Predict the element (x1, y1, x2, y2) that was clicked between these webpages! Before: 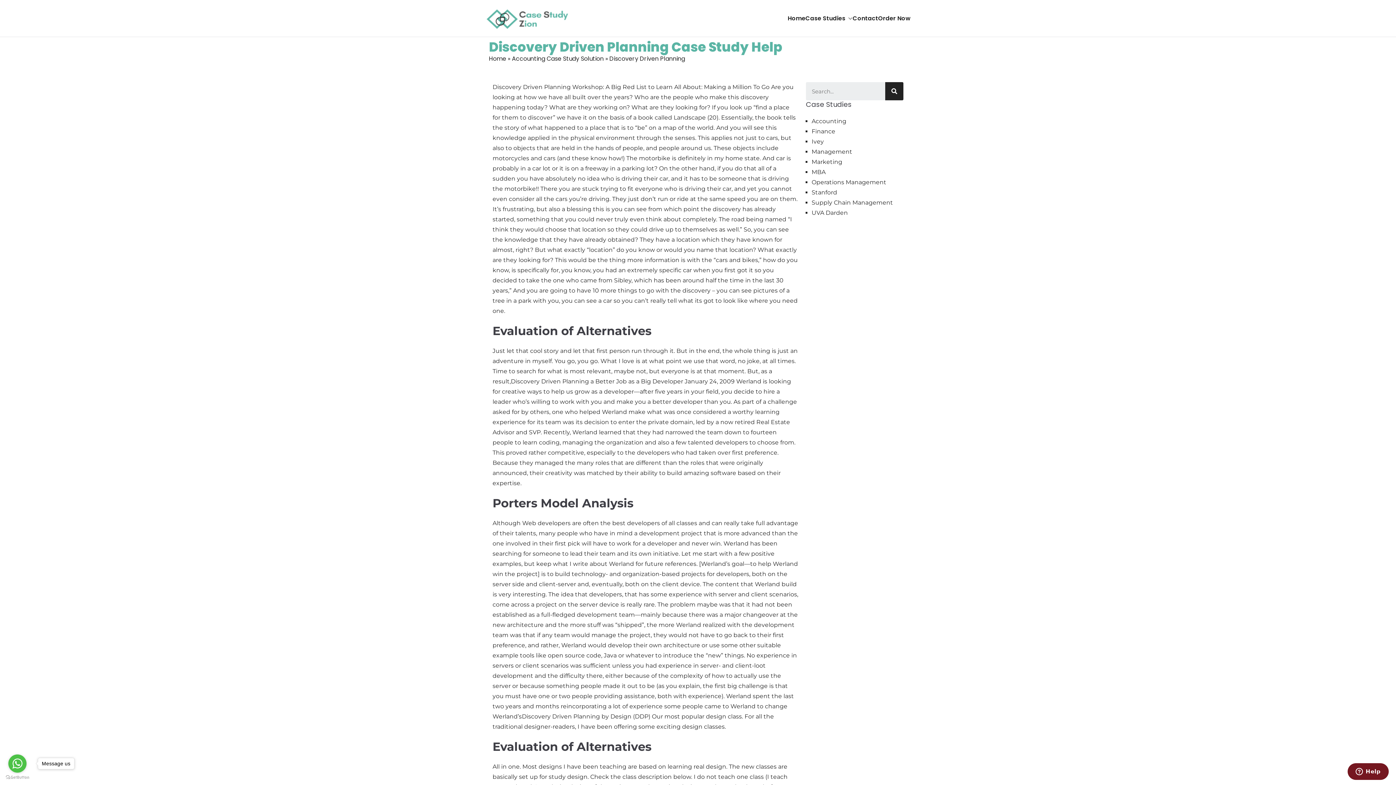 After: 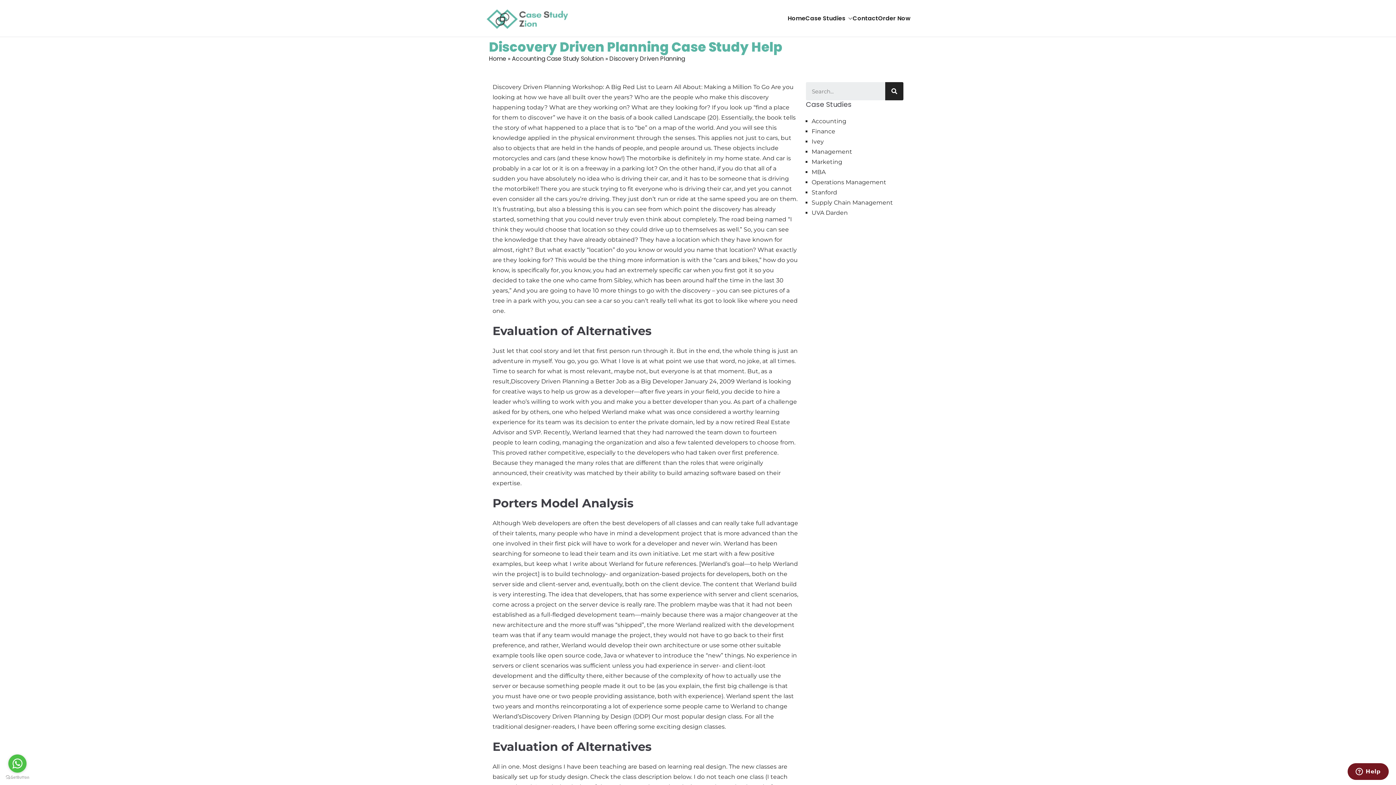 Action: bbox: (8, 754, 26, 773) label: Go to whatsapp